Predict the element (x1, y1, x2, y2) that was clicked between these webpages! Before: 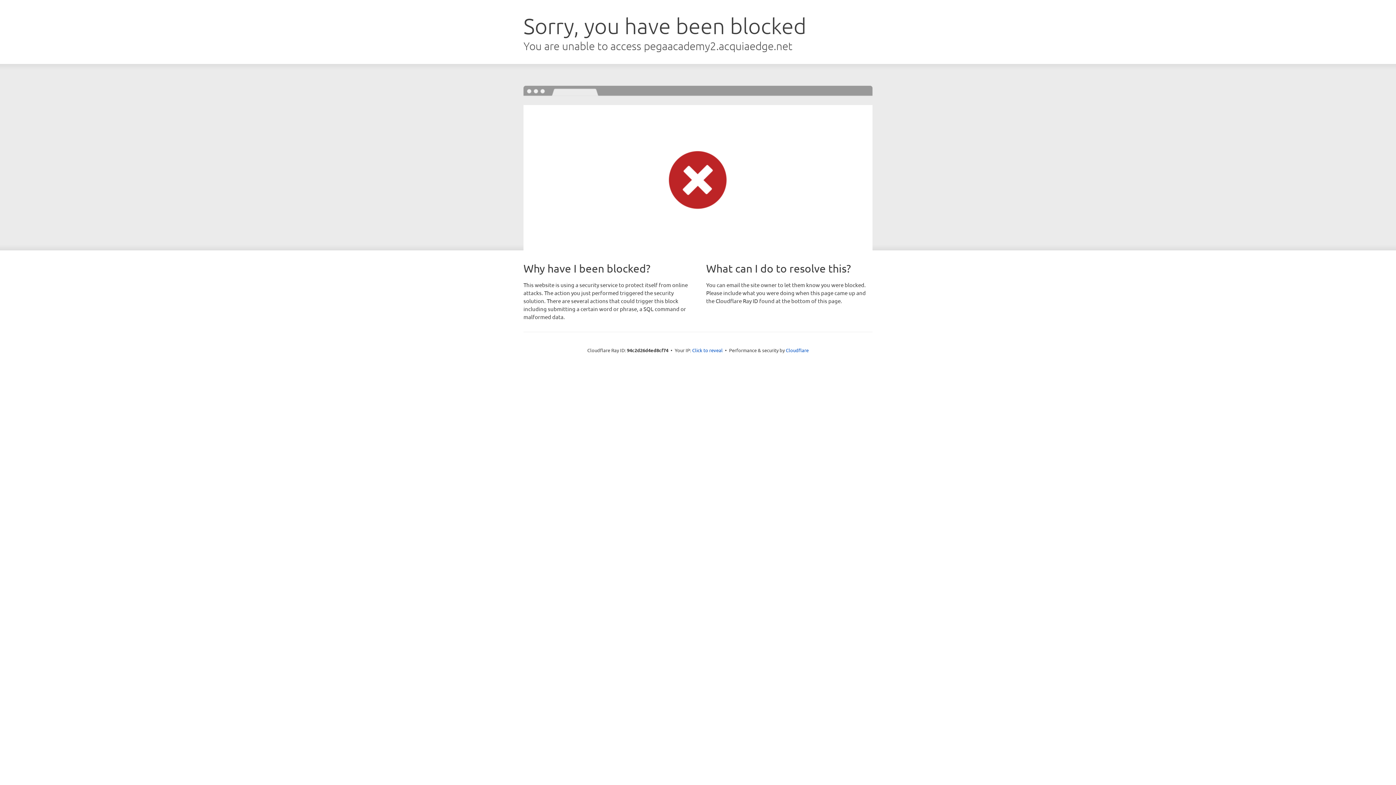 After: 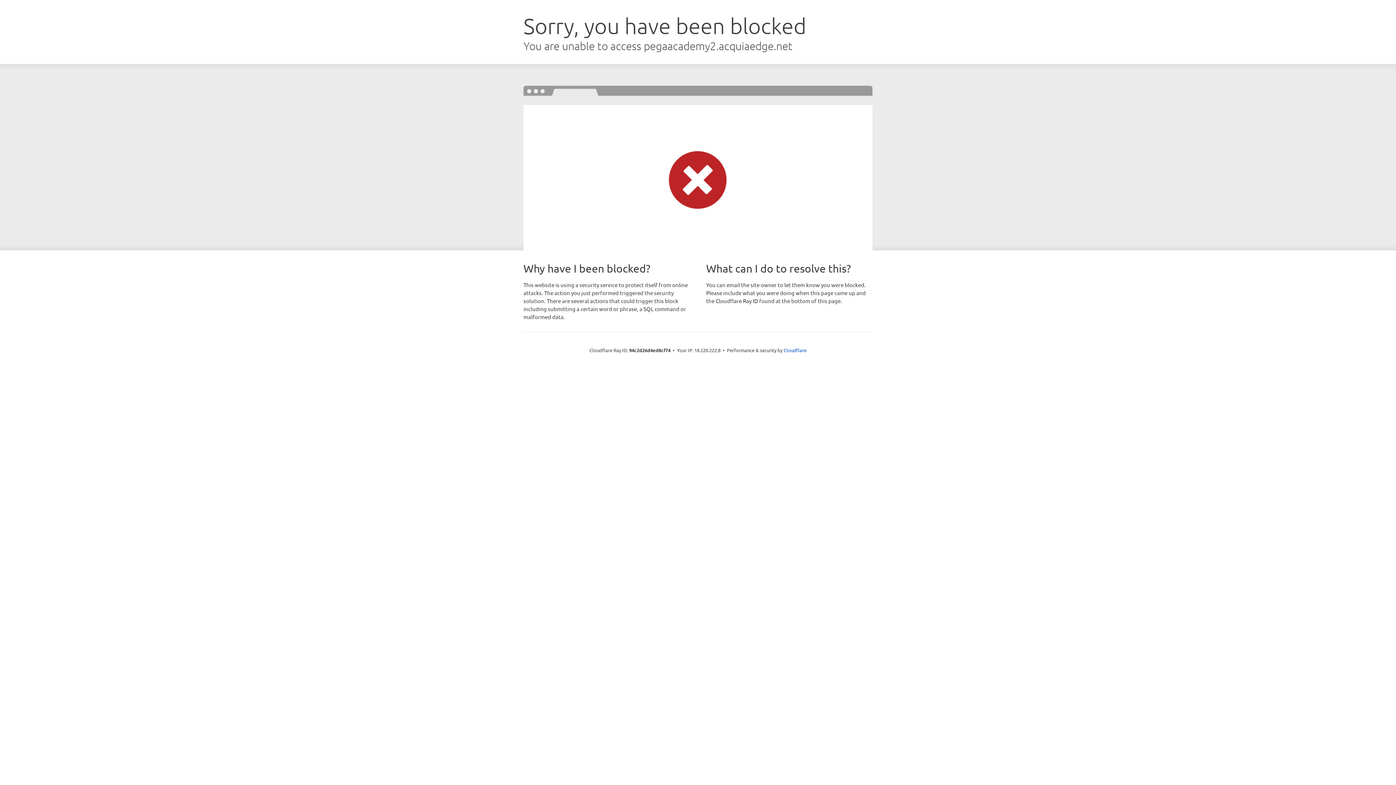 Action: label: Click to reveal bbox: (692, 346, 722, 353)